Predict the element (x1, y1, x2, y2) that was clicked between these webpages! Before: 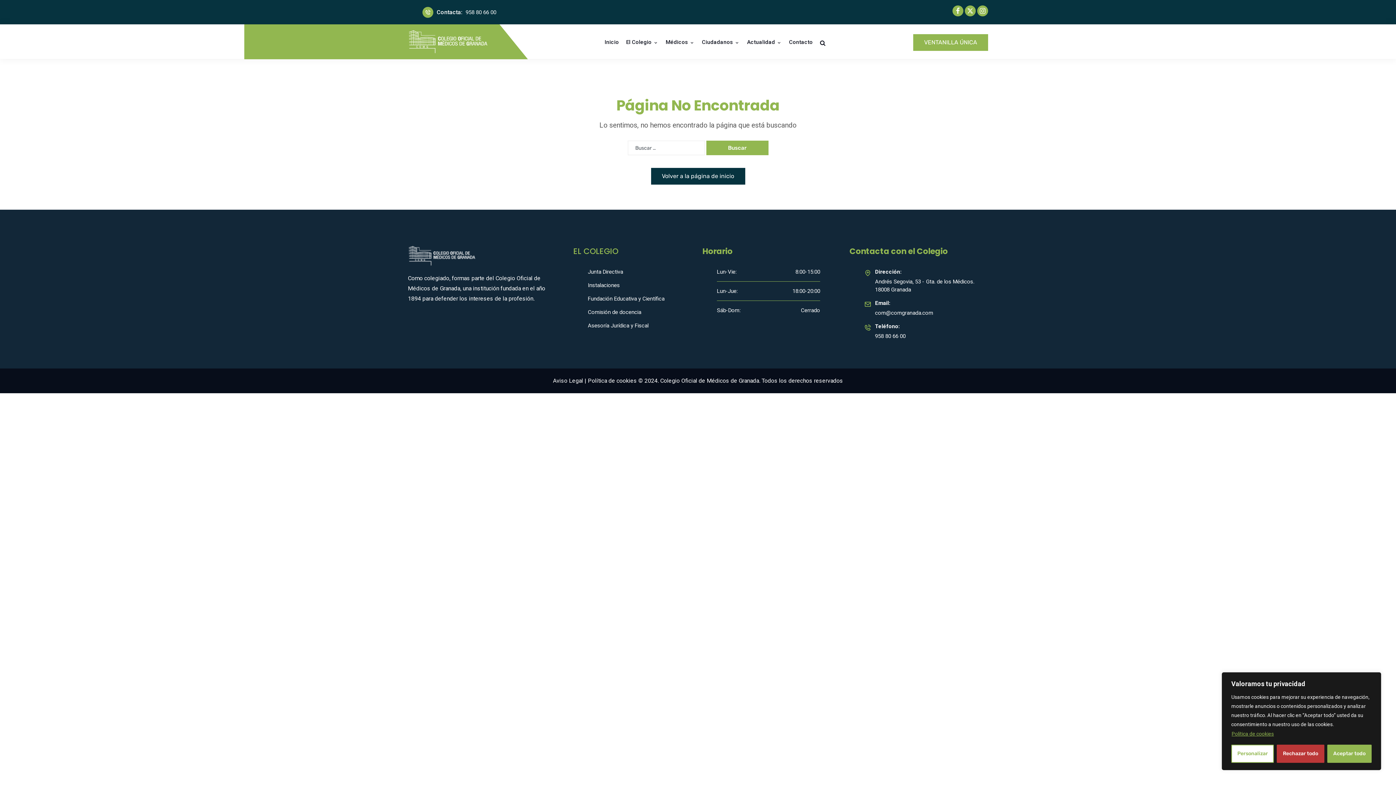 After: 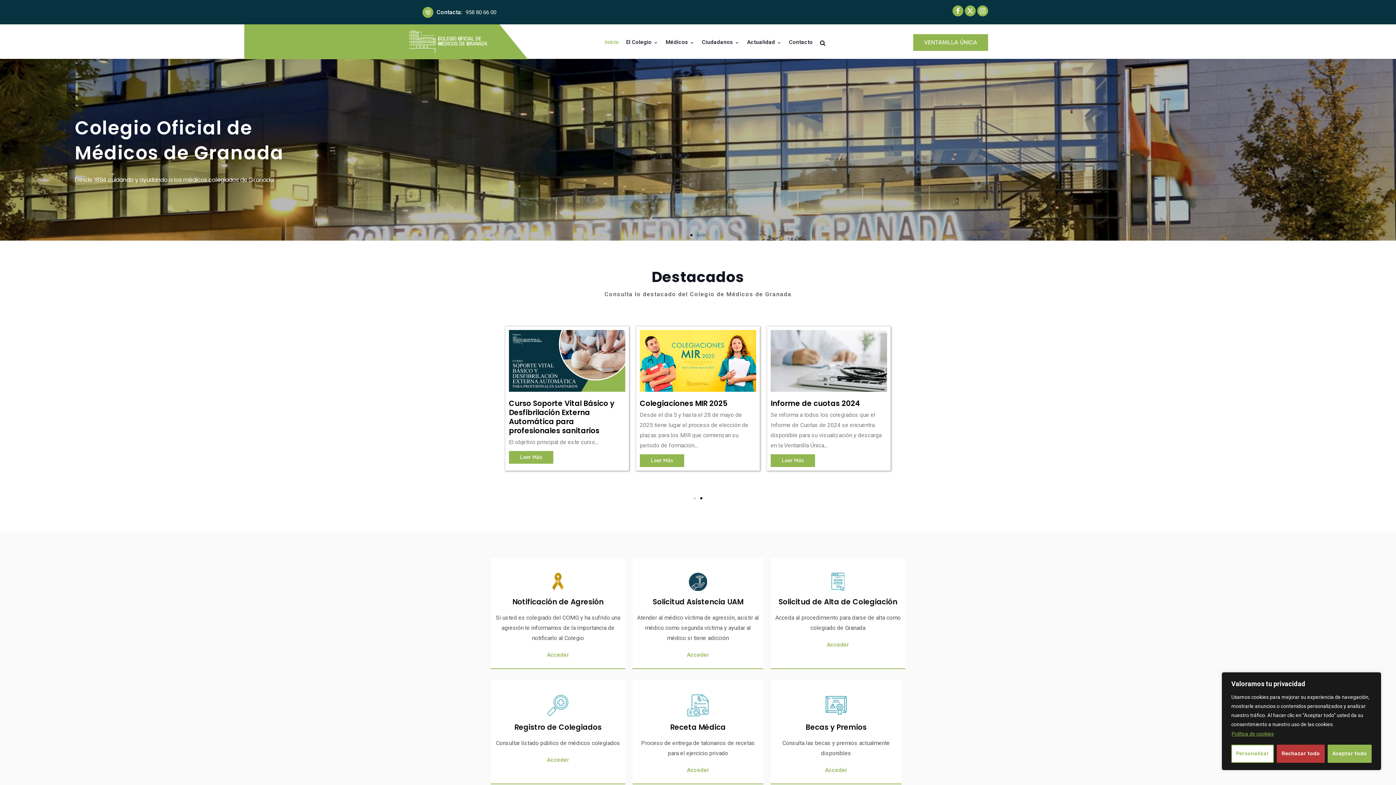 Action: label: Inicio bbox: (604, 38, 619, 46)